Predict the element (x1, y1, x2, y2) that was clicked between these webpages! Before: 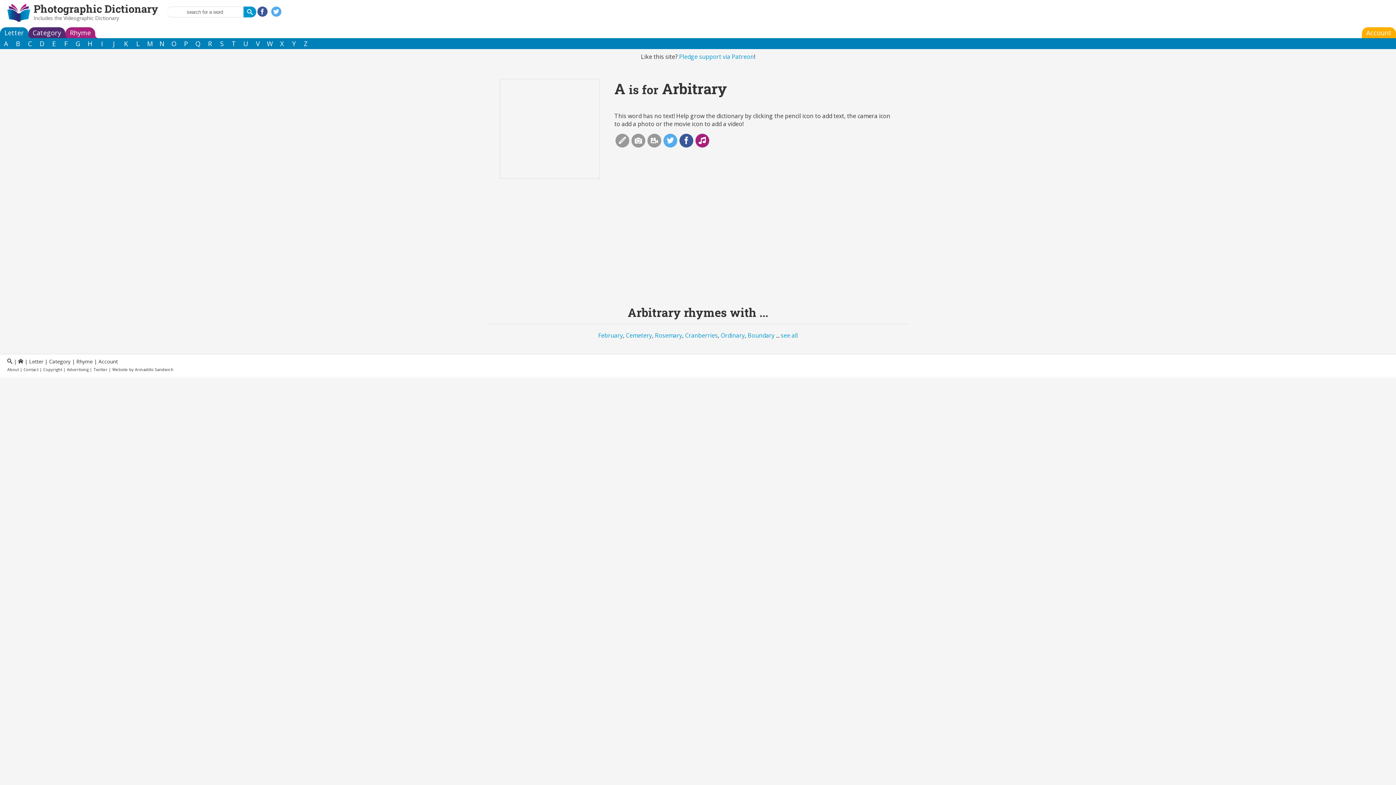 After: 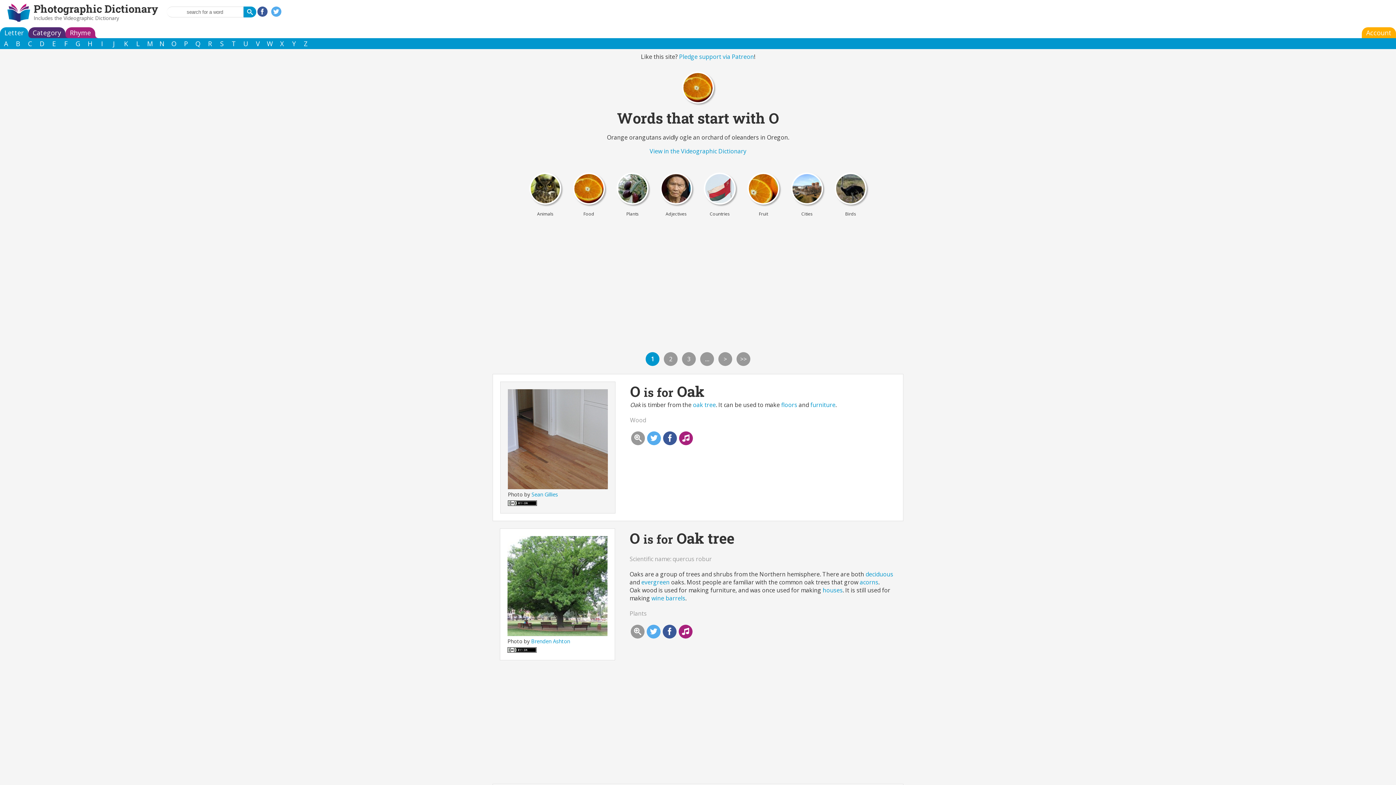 Action: bbox: (168, 38, 180, 49) label: O